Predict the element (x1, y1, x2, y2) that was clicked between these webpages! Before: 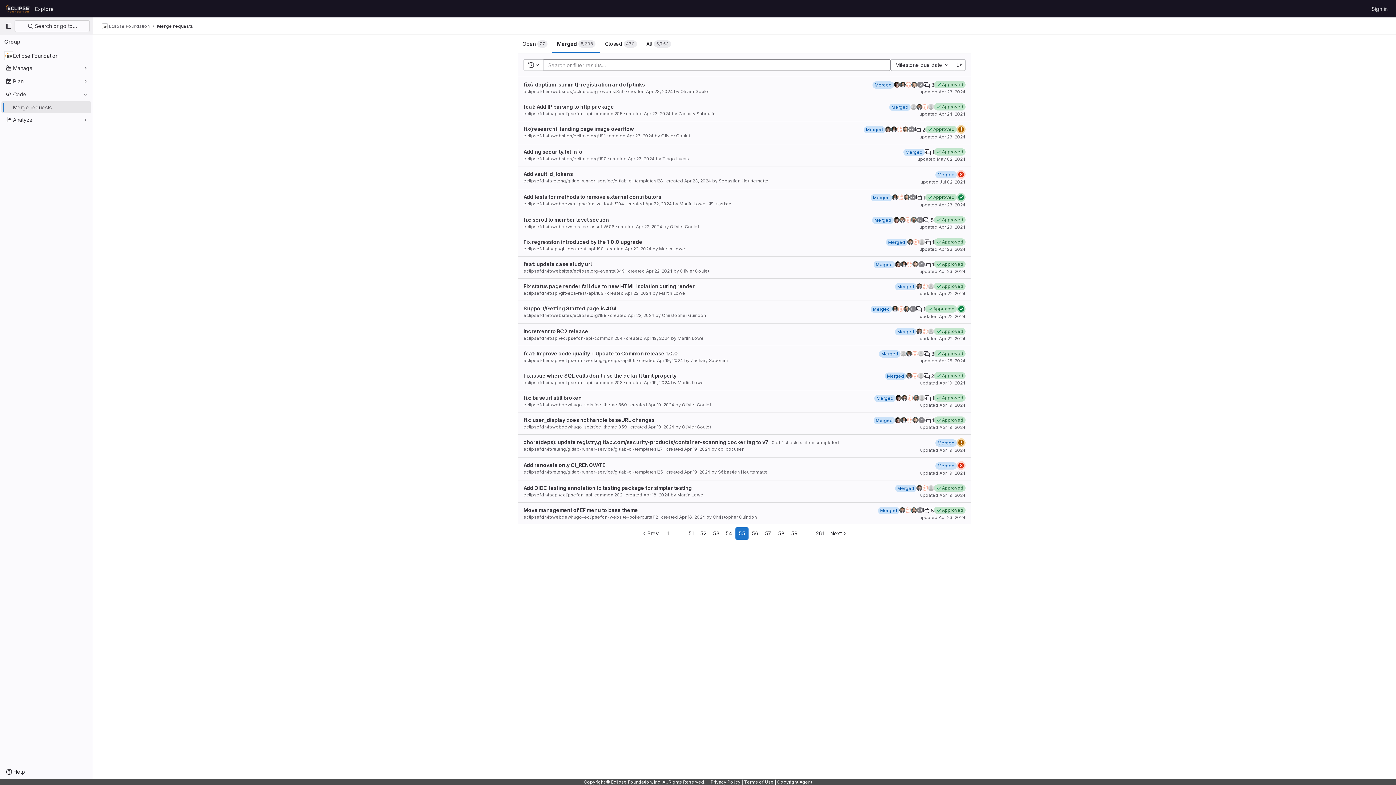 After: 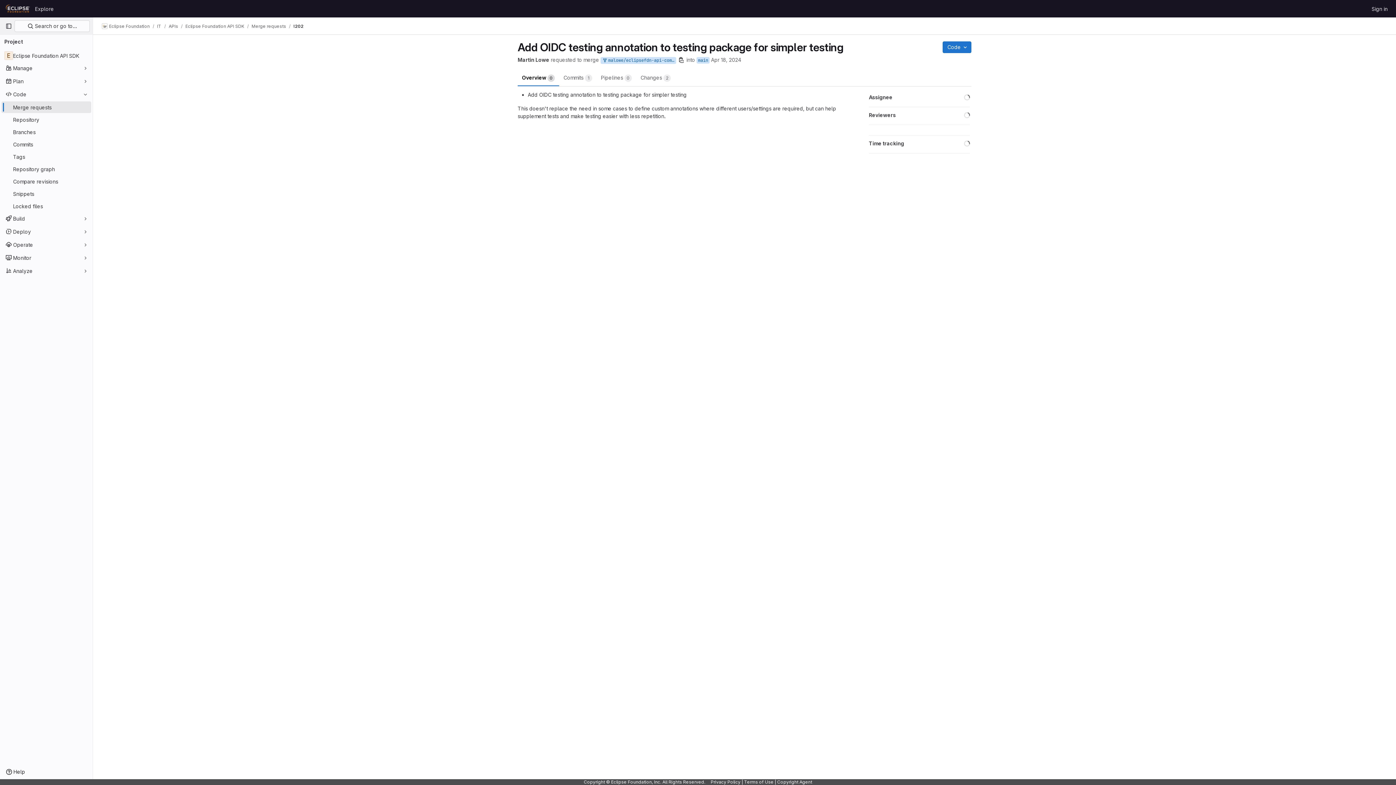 Action: label: Merged bbox: (895, 484, 916, 492)